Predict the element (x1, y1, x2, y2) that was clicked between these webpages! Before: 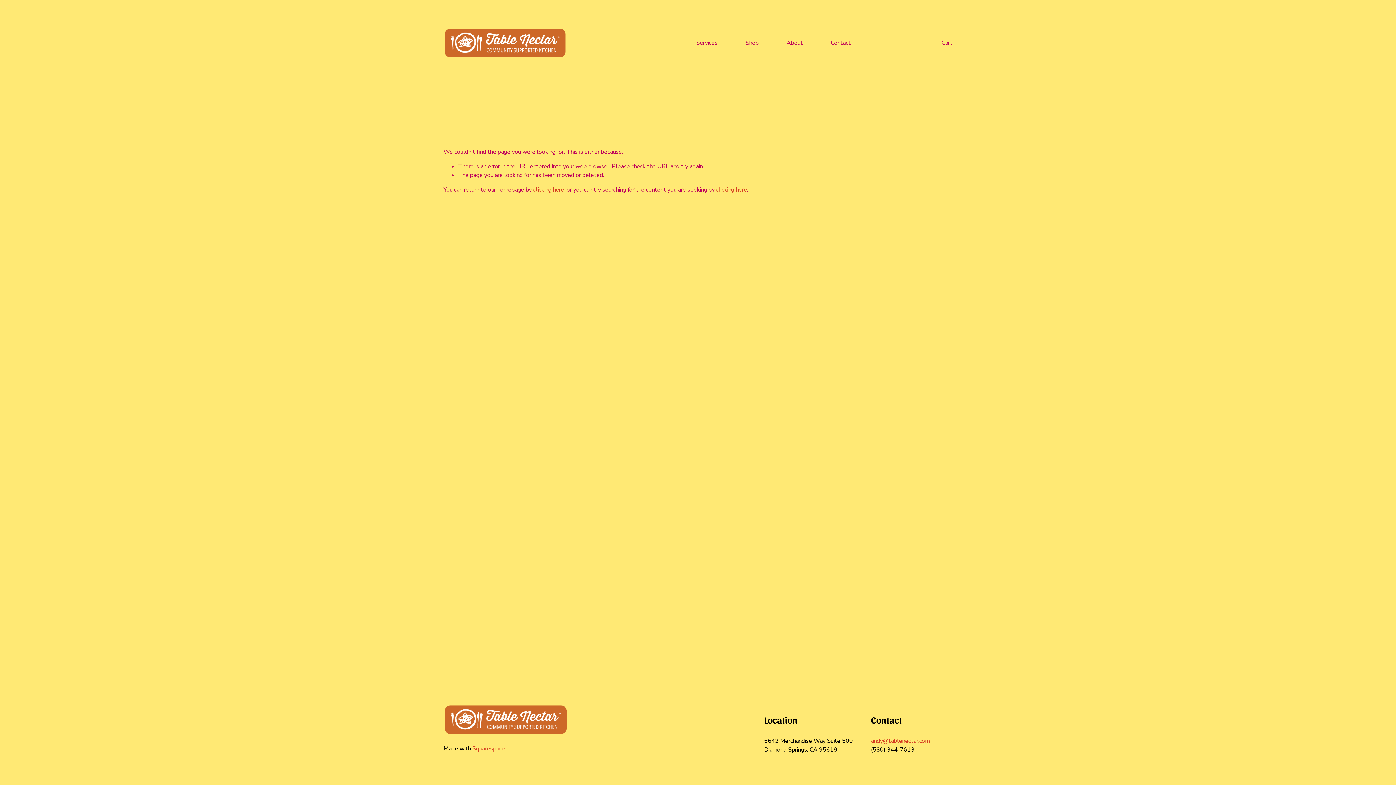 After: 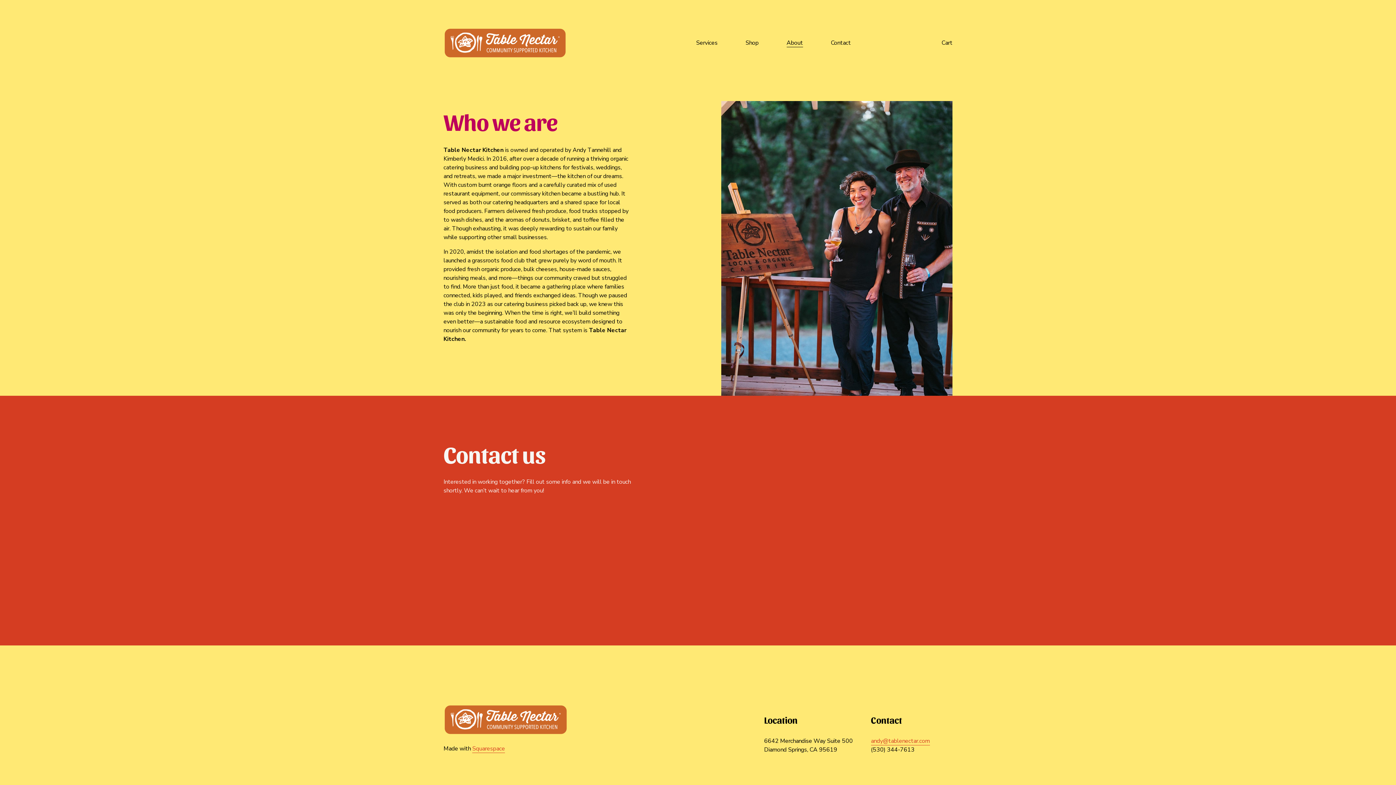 Action: bbox: (786, 38, 803, 47) label: About